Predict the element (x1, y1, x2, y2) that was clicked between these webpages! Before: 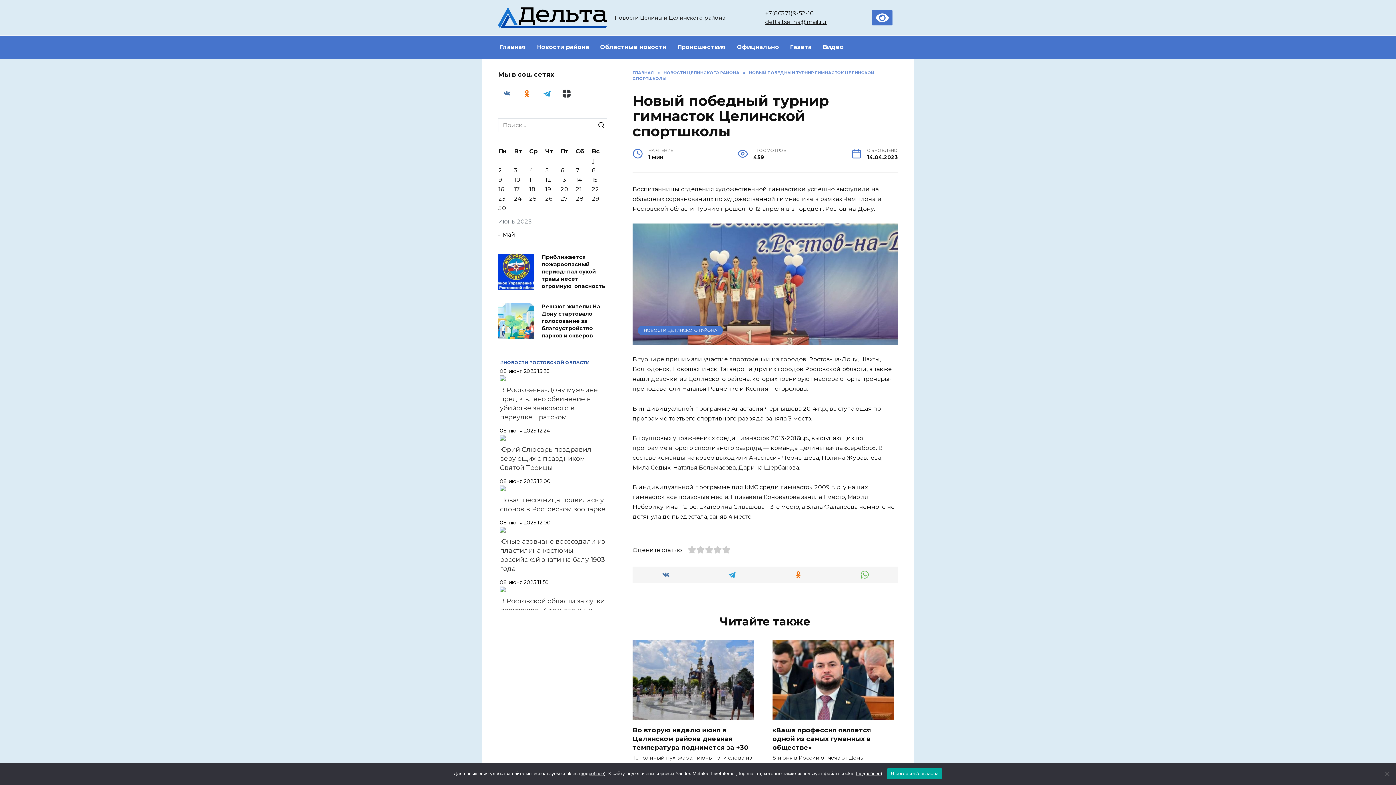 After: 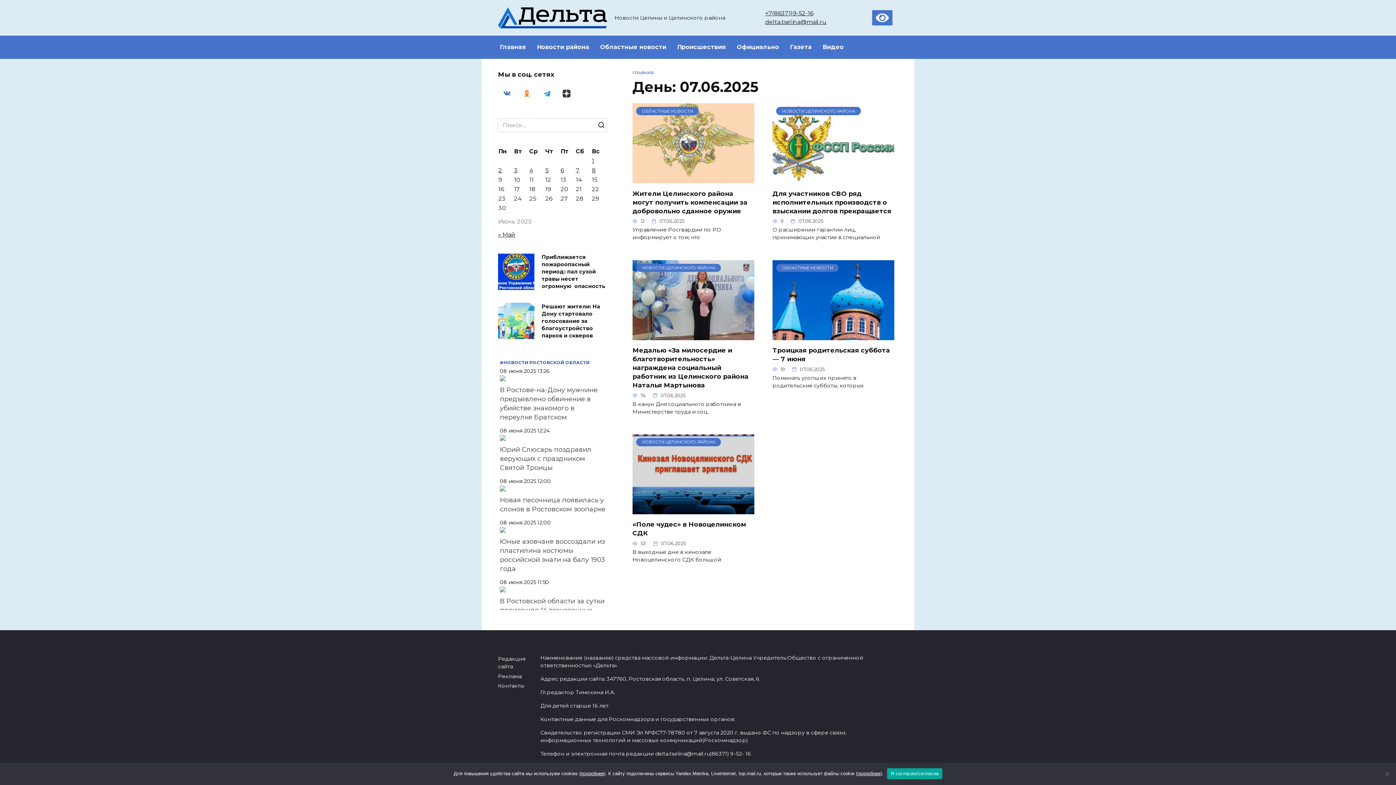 Action: label: Записи, опубликованные 07.06.2025 bbox: (576, 166, 579, 173)